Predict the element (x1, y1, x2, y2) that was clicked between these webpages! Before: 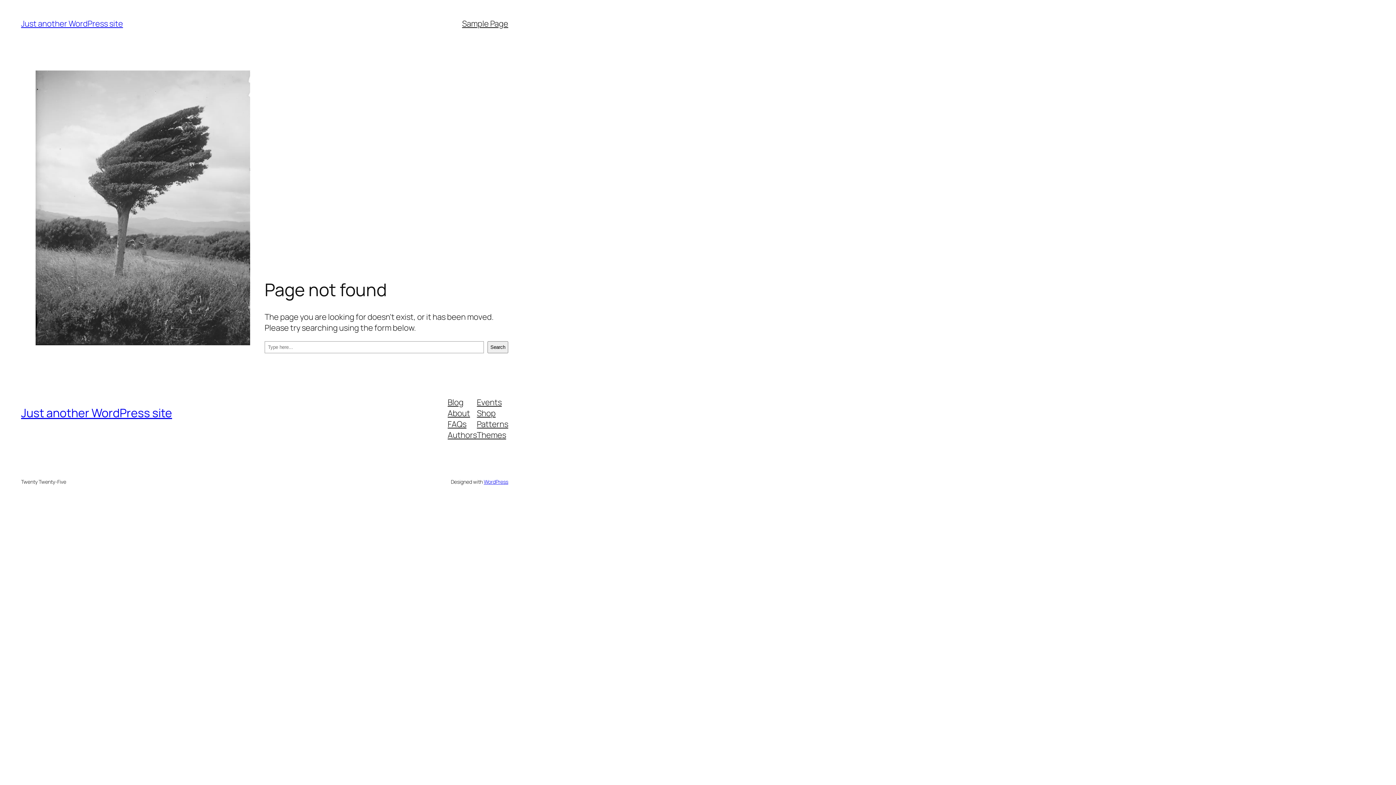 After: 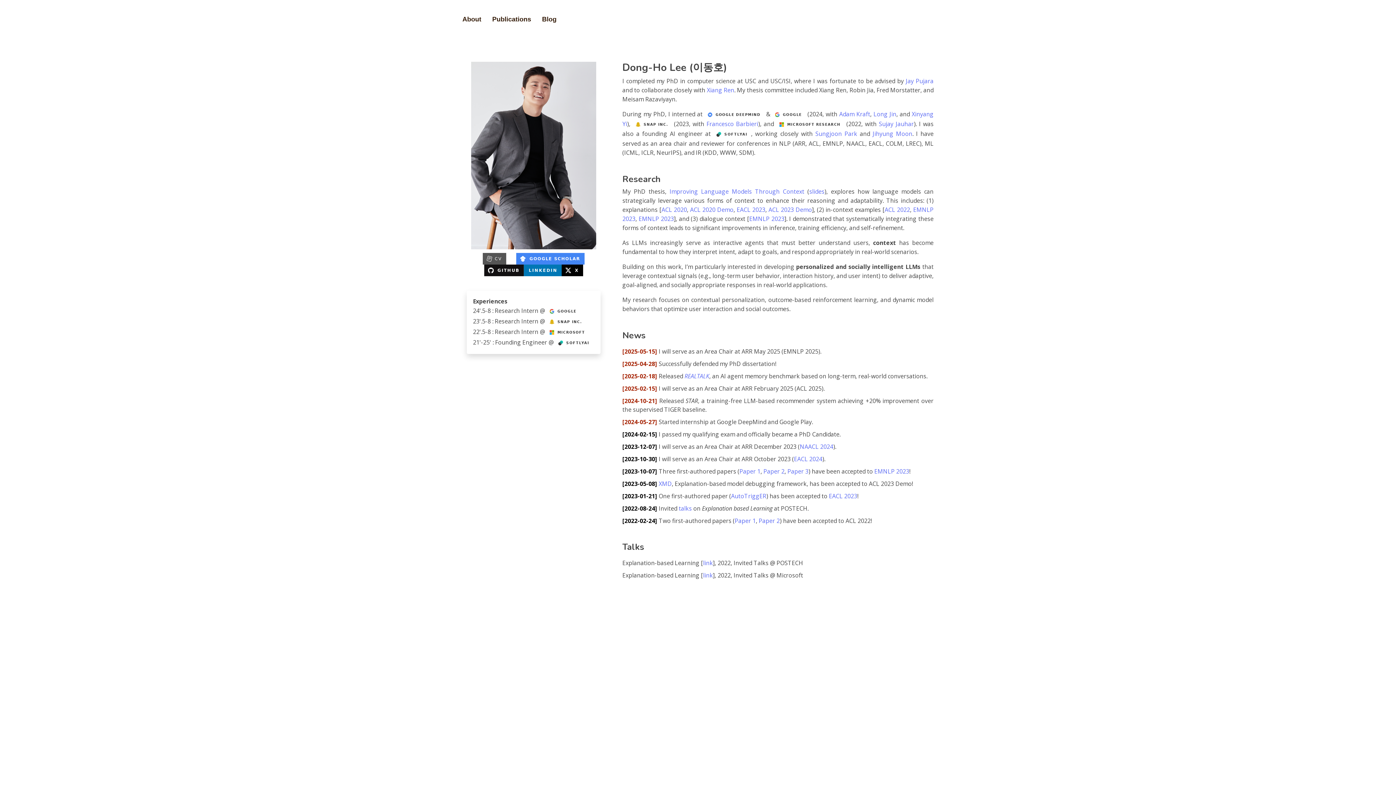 Action: label: Just another WordPress site bbox: (21, 405, 172, 421)